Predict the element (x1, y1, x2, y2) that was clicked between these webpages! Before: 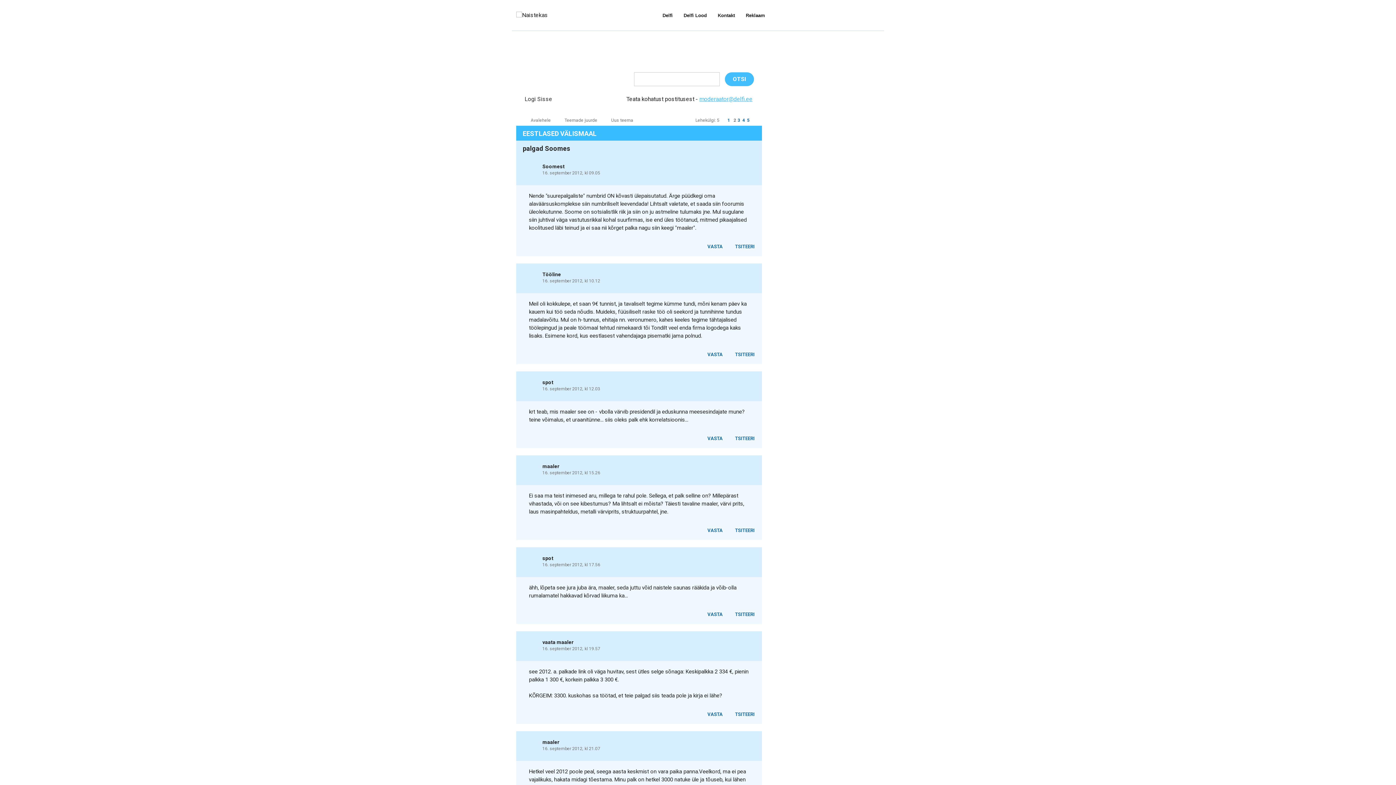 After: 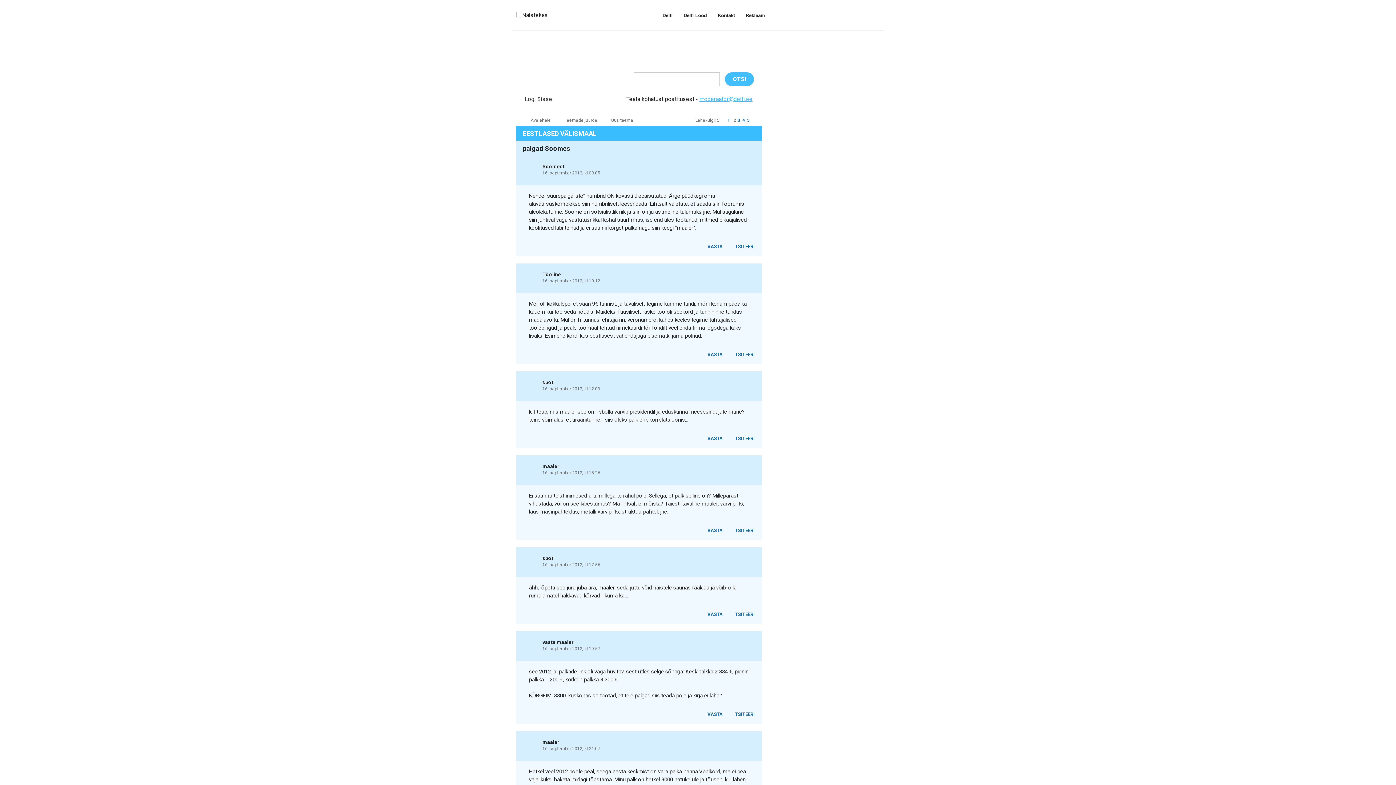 Action: bbox: (524, 526, 529, 532) label:  